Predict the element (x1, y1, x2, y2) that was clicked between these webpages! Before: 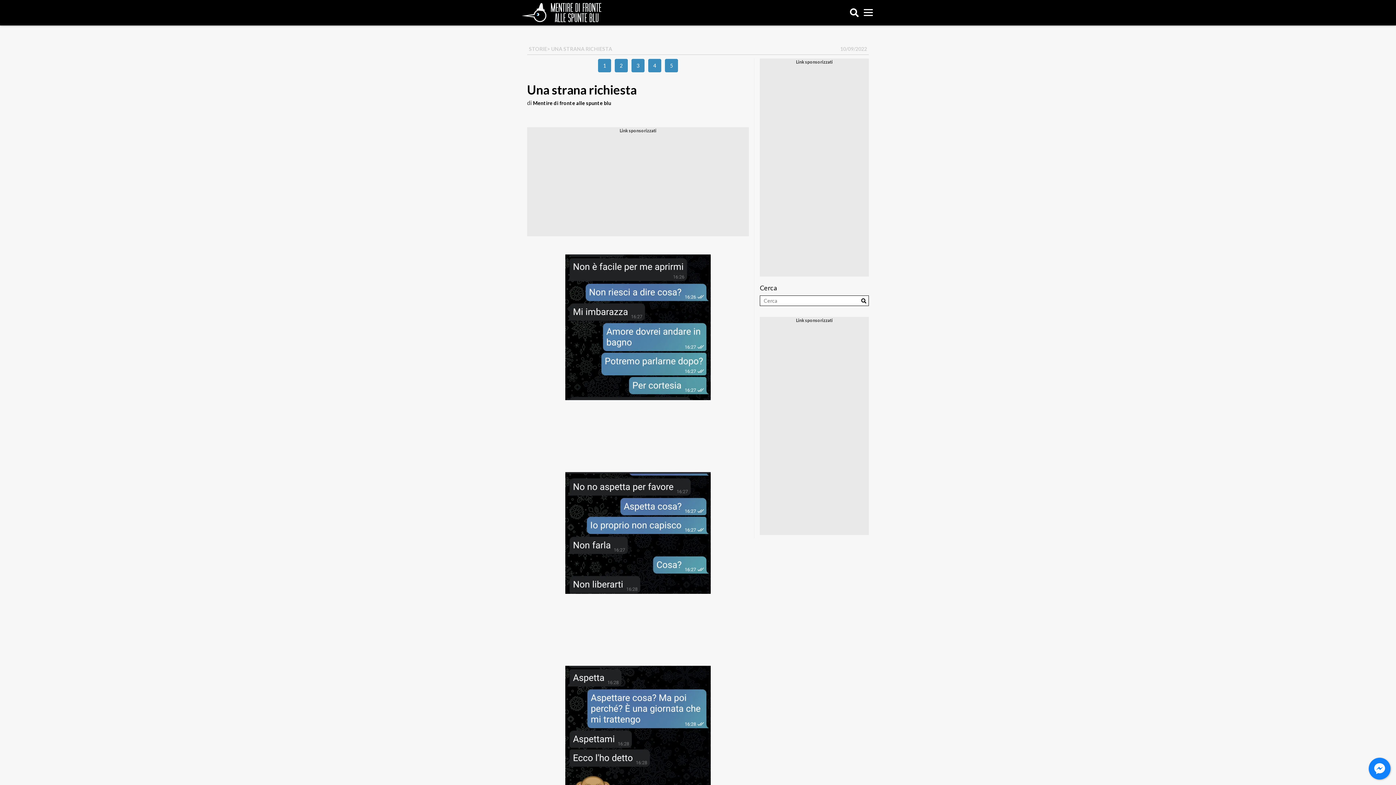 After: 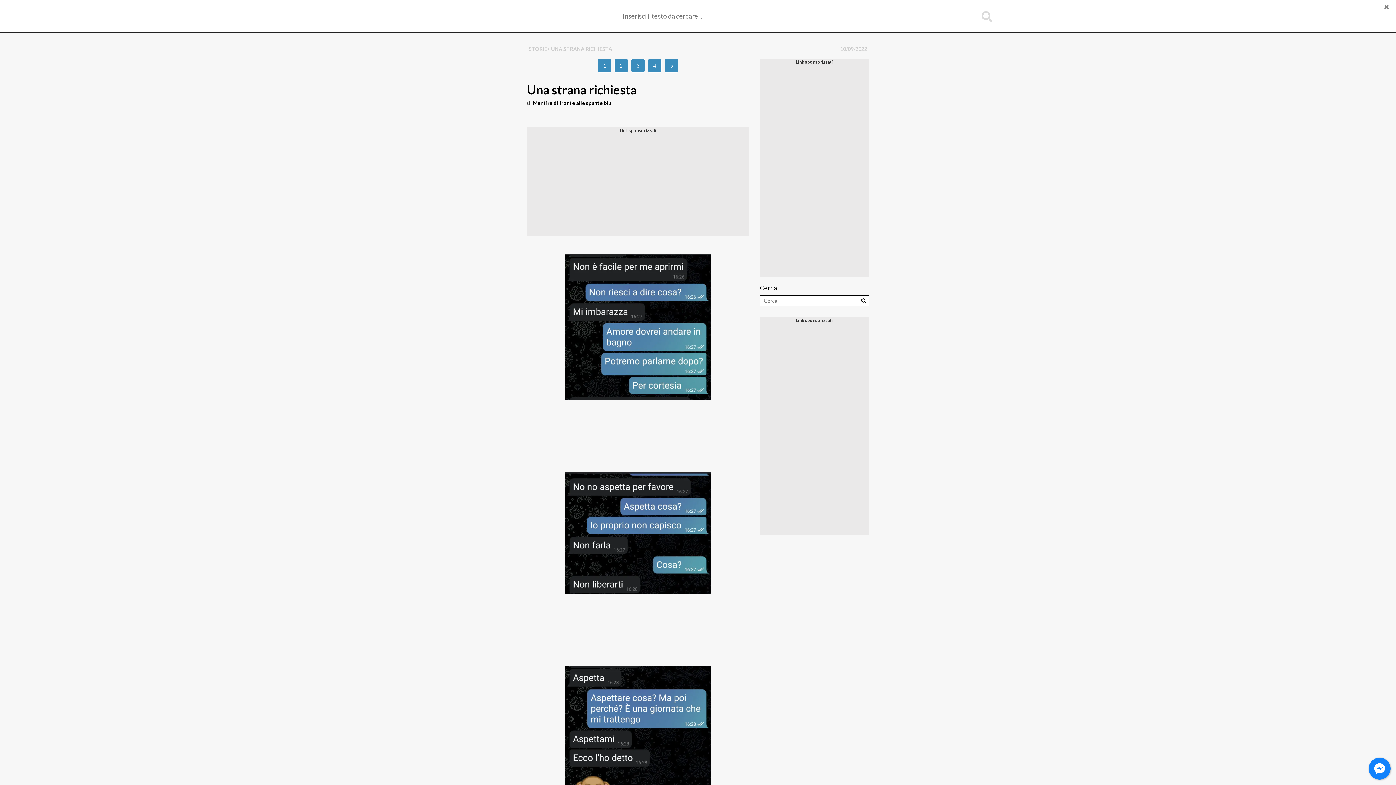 Action: bbox: (850, 8, 858, 17)